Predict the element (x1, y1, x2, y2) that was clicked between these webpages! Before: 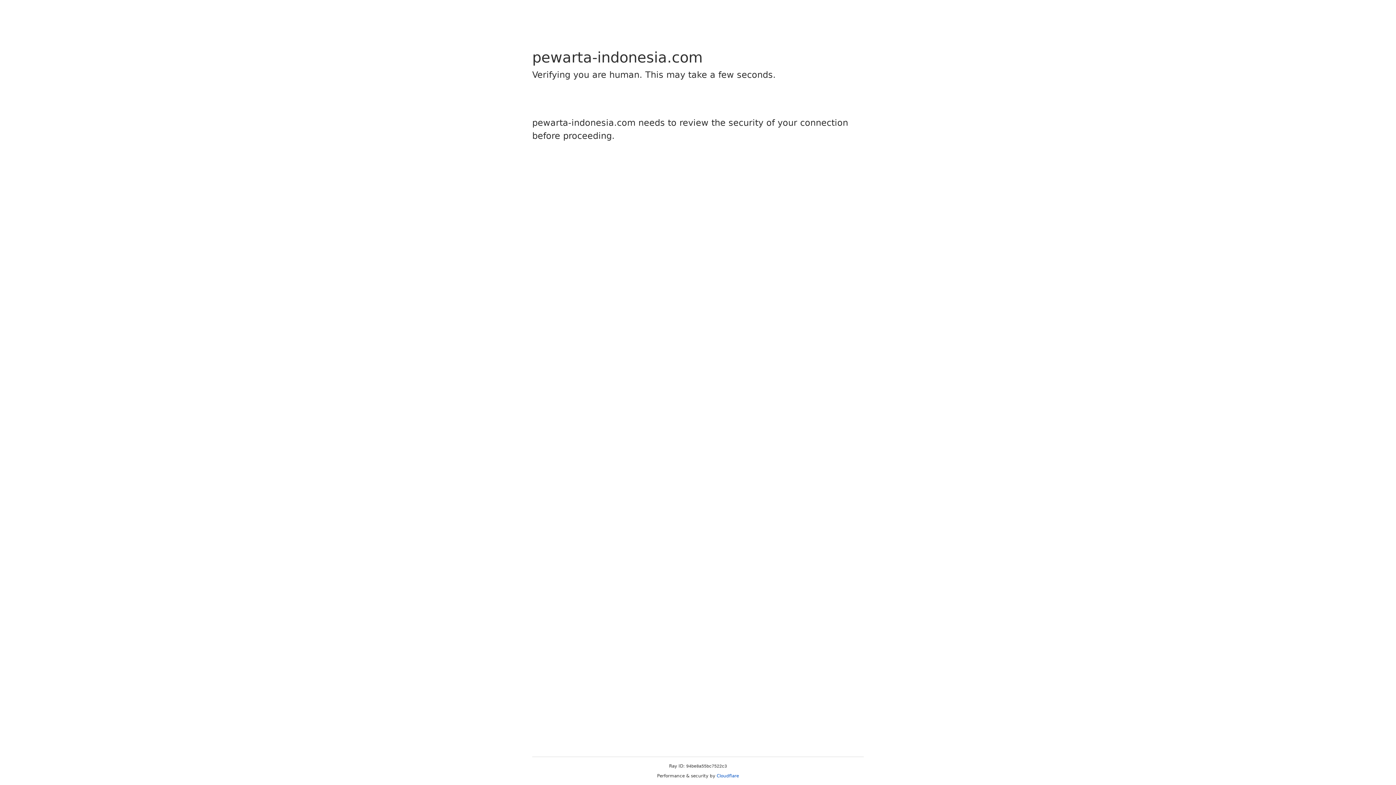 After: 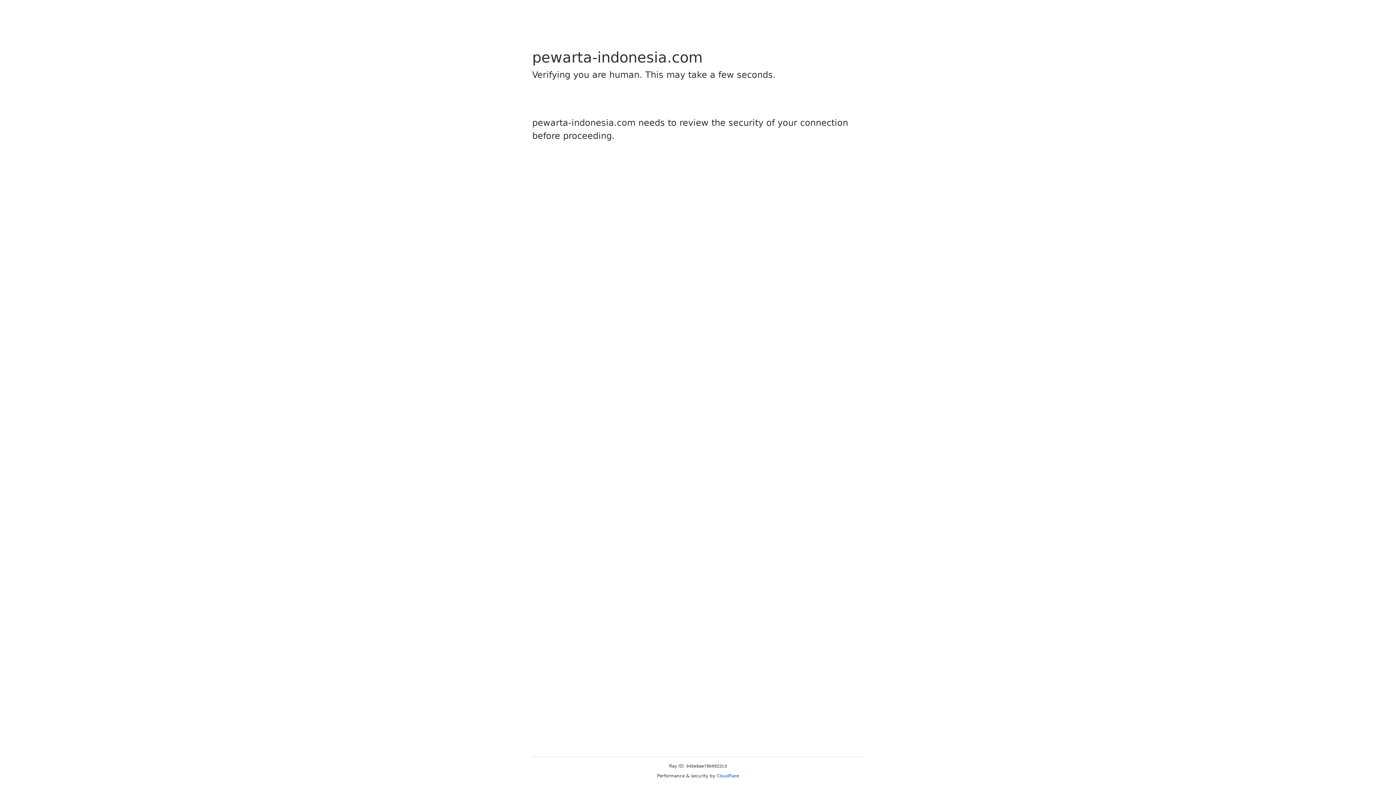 Action: bbox: (716, 773, 739, 778) label: Cloudflare